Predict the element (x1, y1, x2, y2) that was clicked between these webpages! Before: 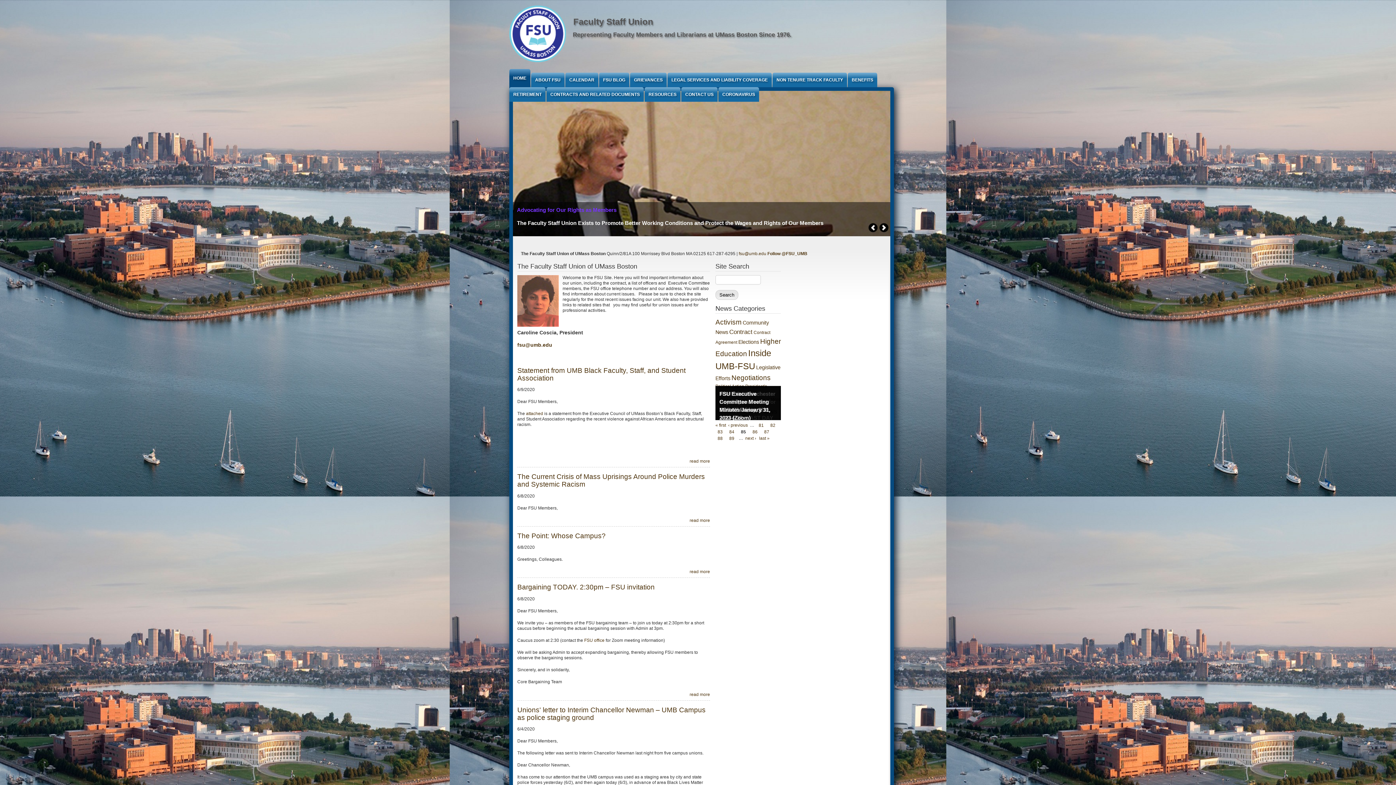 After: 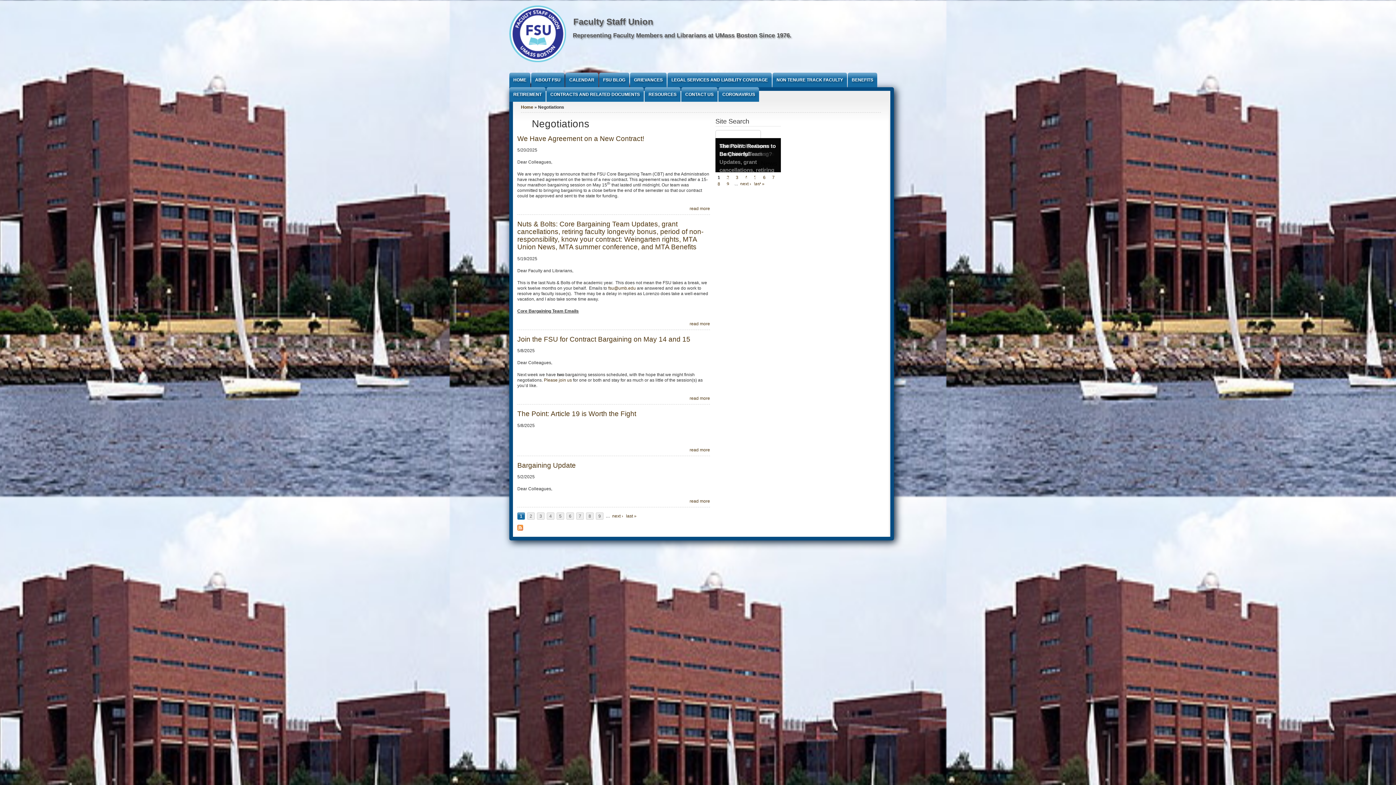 Action: label: Negotiations bbox: (731, 374, 770, 381)